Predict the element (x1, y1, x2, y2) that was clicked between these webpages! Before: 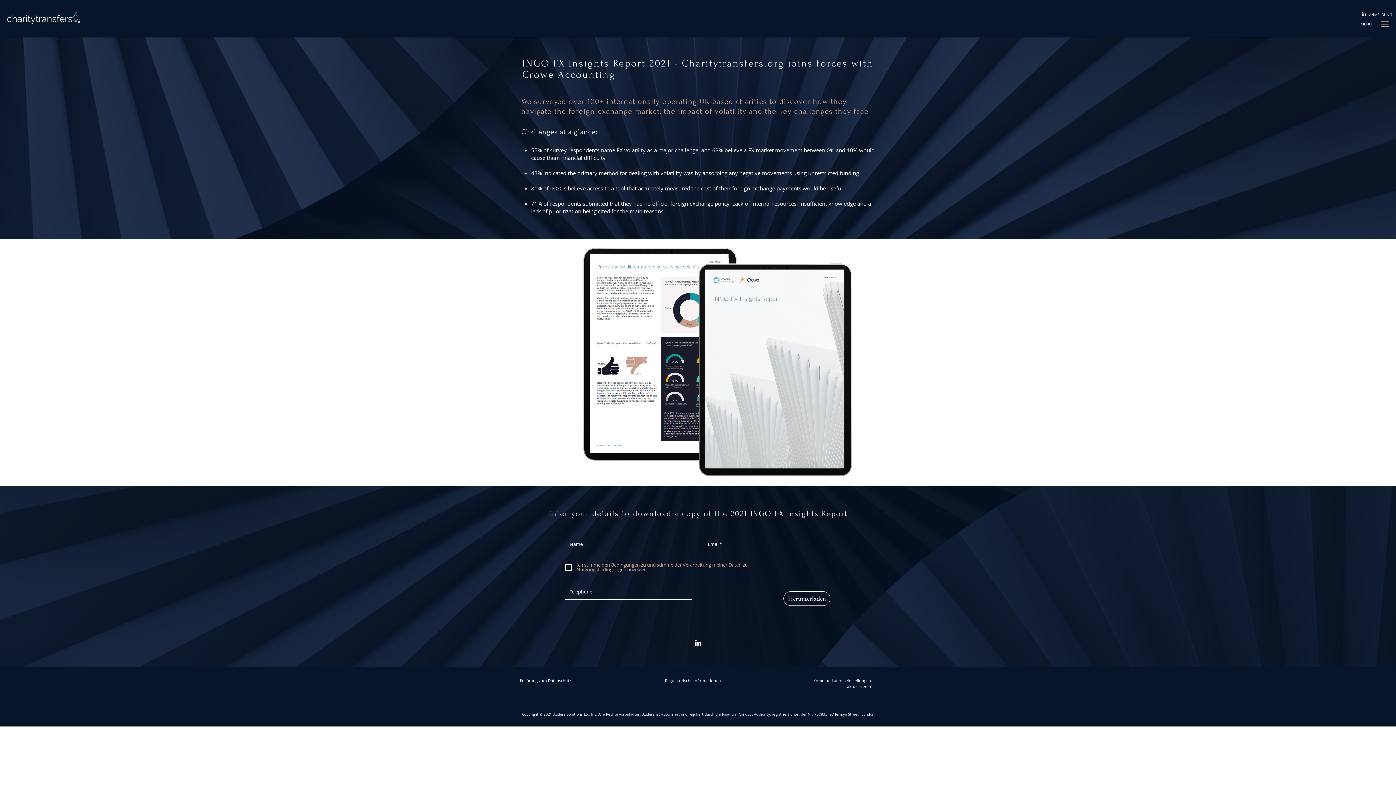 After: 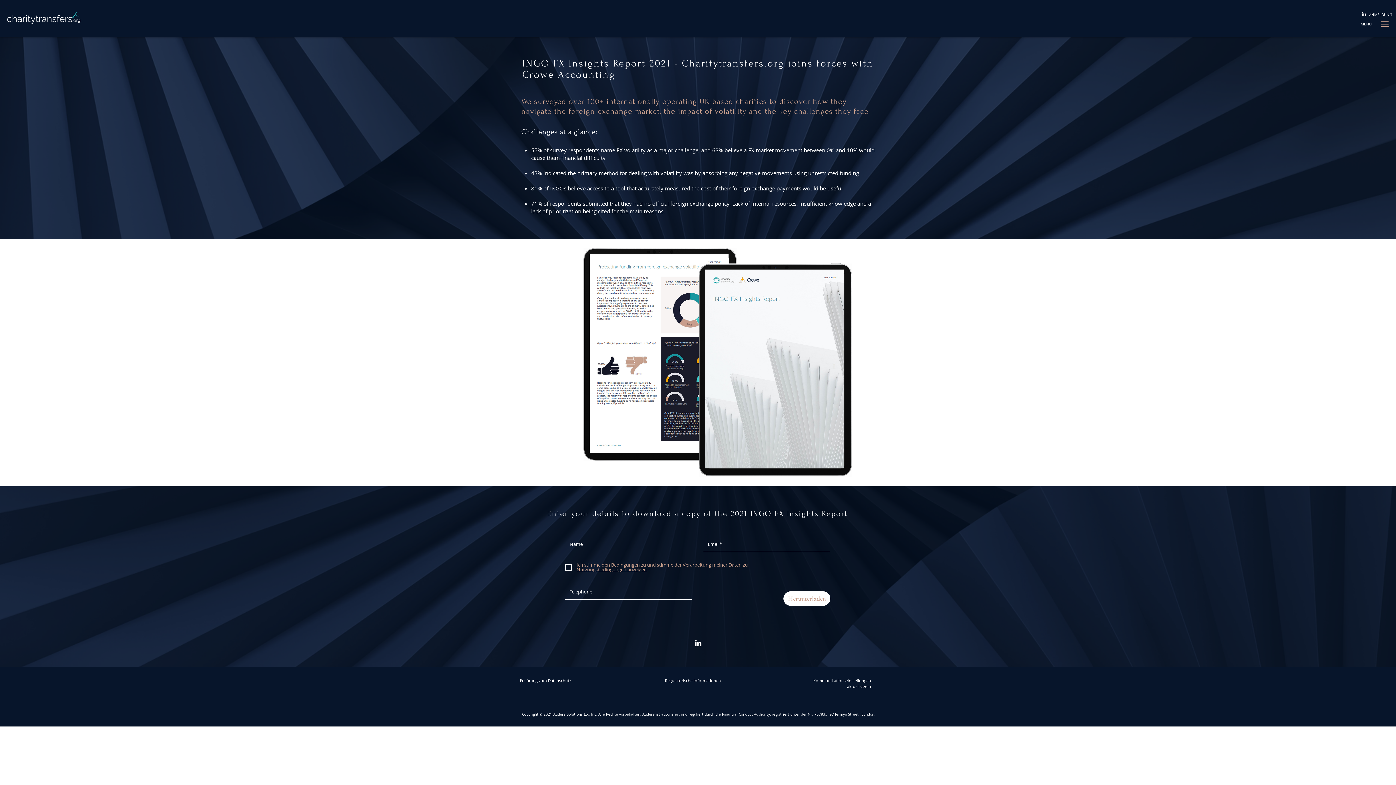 Action: label: Herunterladen bbox: (783, 591, 830, 606)